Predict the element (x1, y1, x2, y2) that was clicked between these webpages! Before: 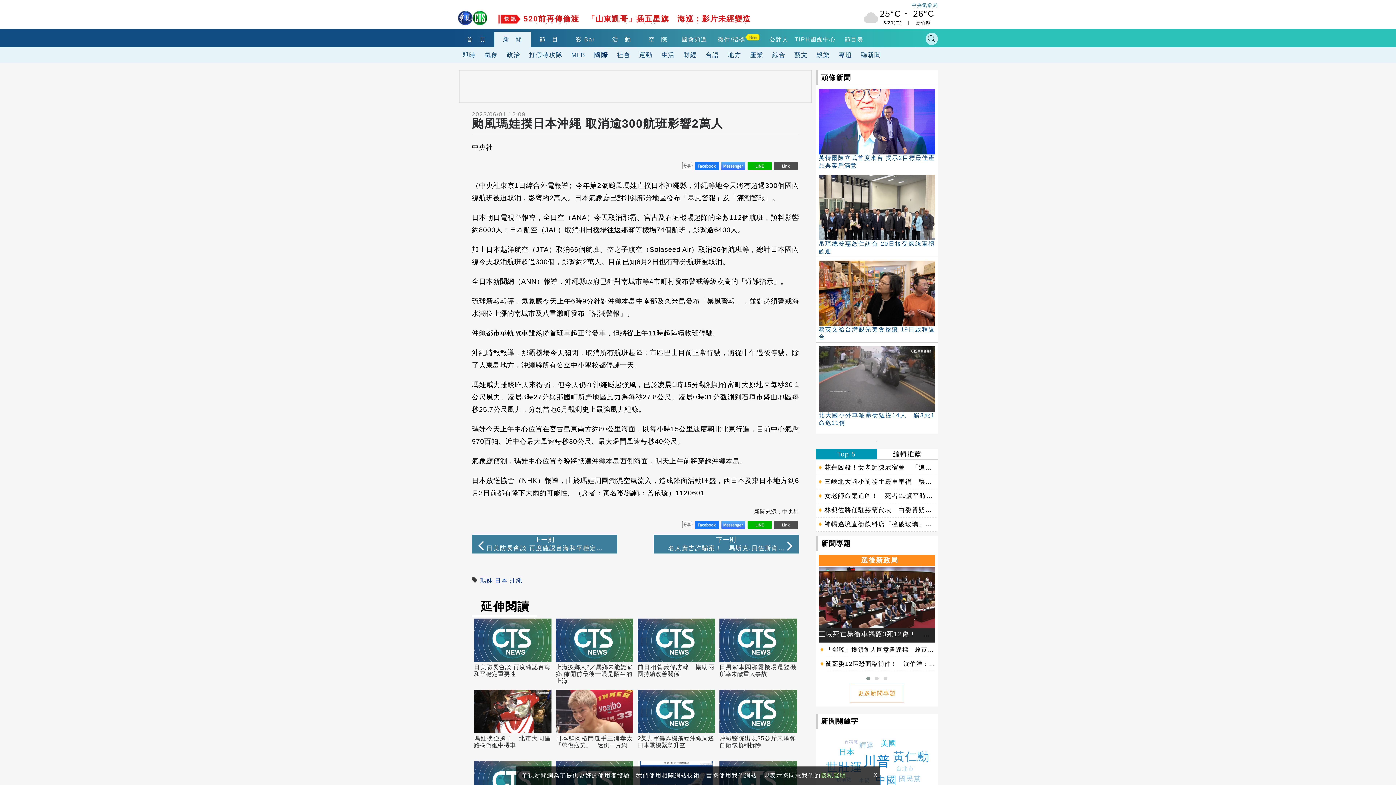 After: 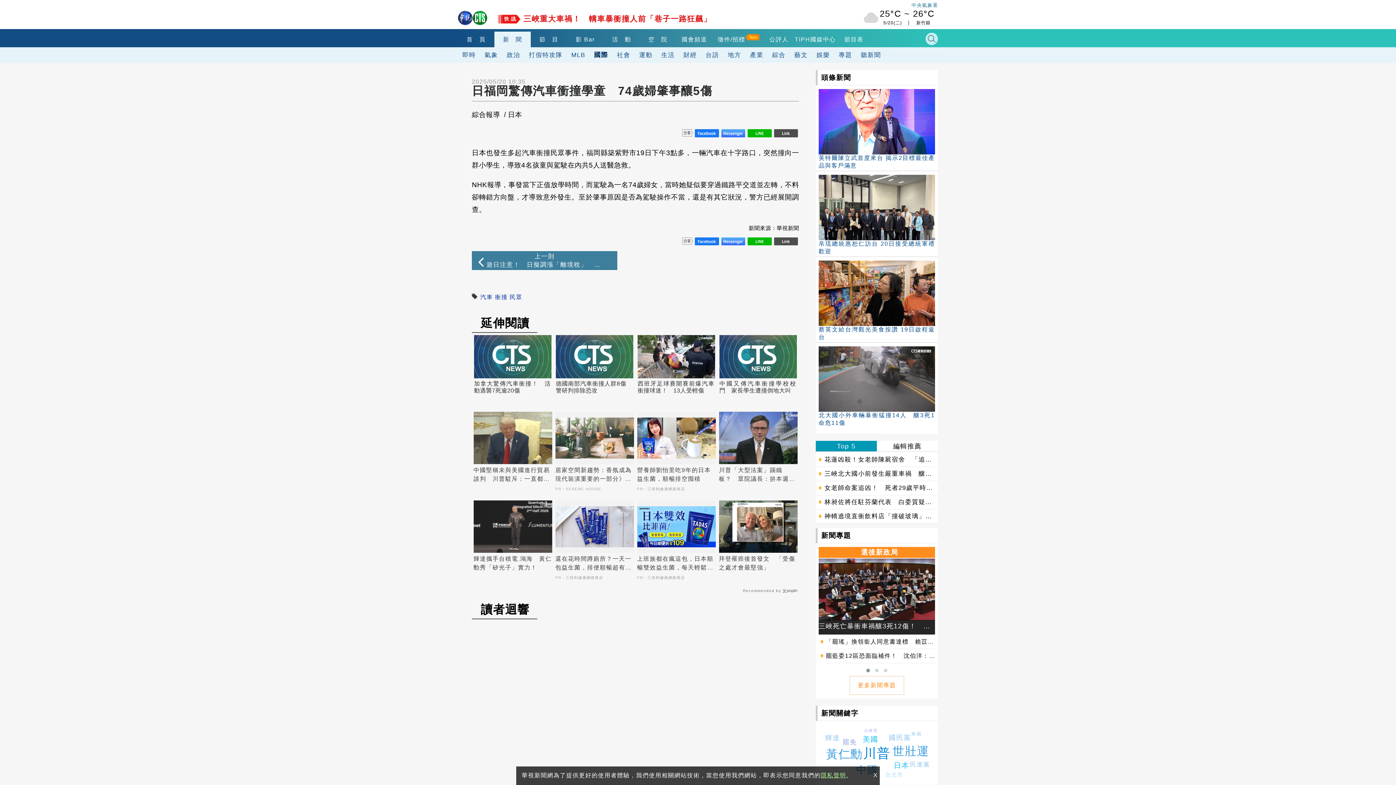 Action: label: 日福岡驚傳汽車衝撞學童　74歲婦肇事釀5傷 bbox: (523, 14, 685, 22)